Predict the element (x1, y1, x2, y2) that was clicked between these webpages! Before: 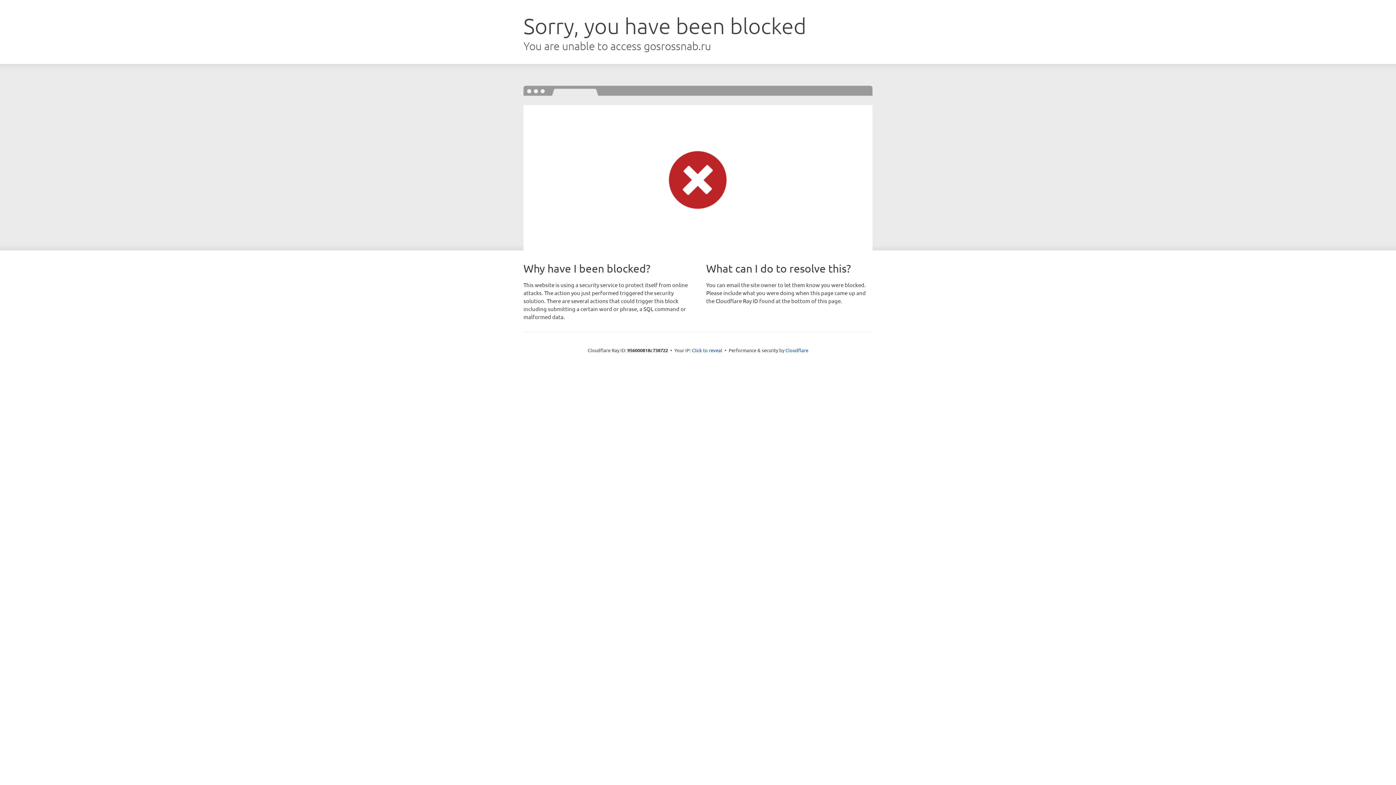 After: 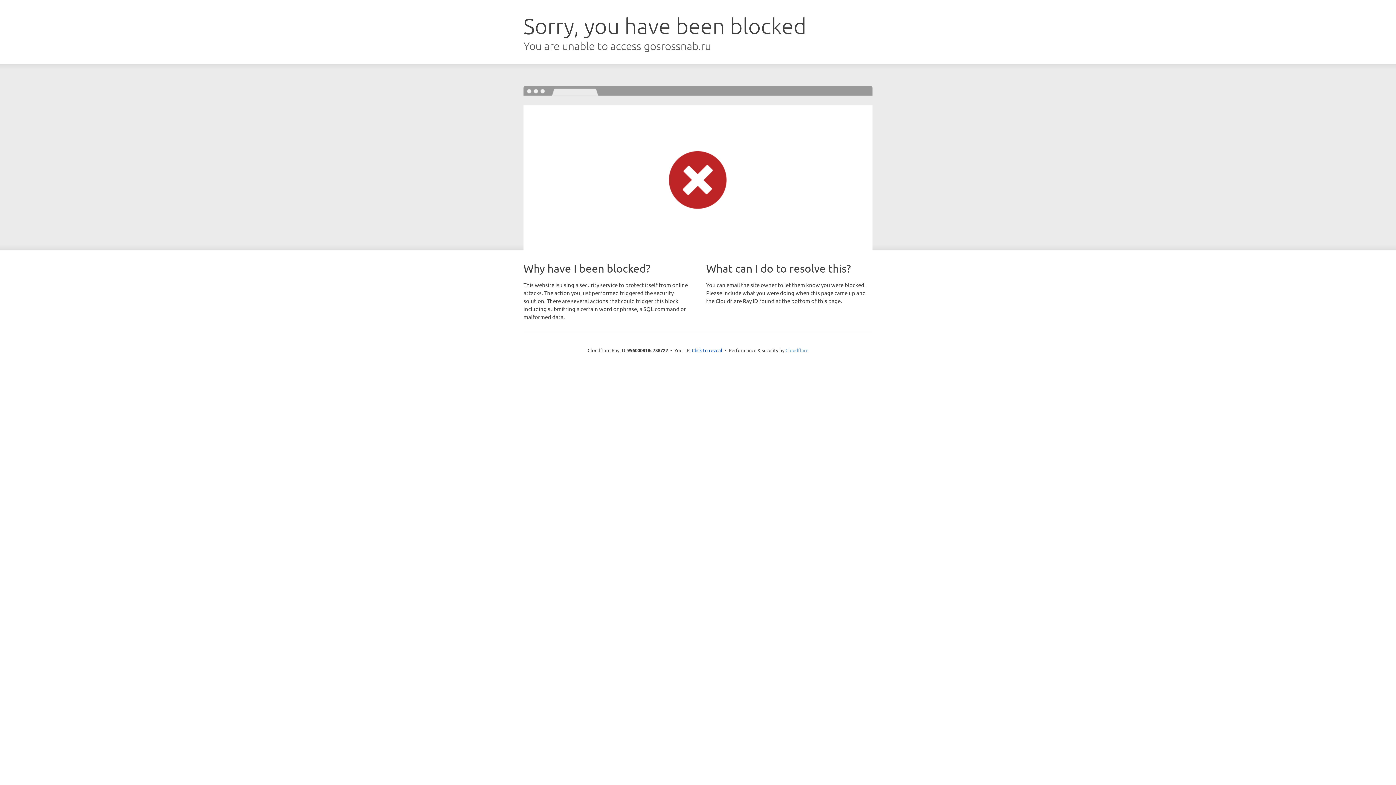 Action: bbox: (785, 347, 808, 353) label: Cloudflare